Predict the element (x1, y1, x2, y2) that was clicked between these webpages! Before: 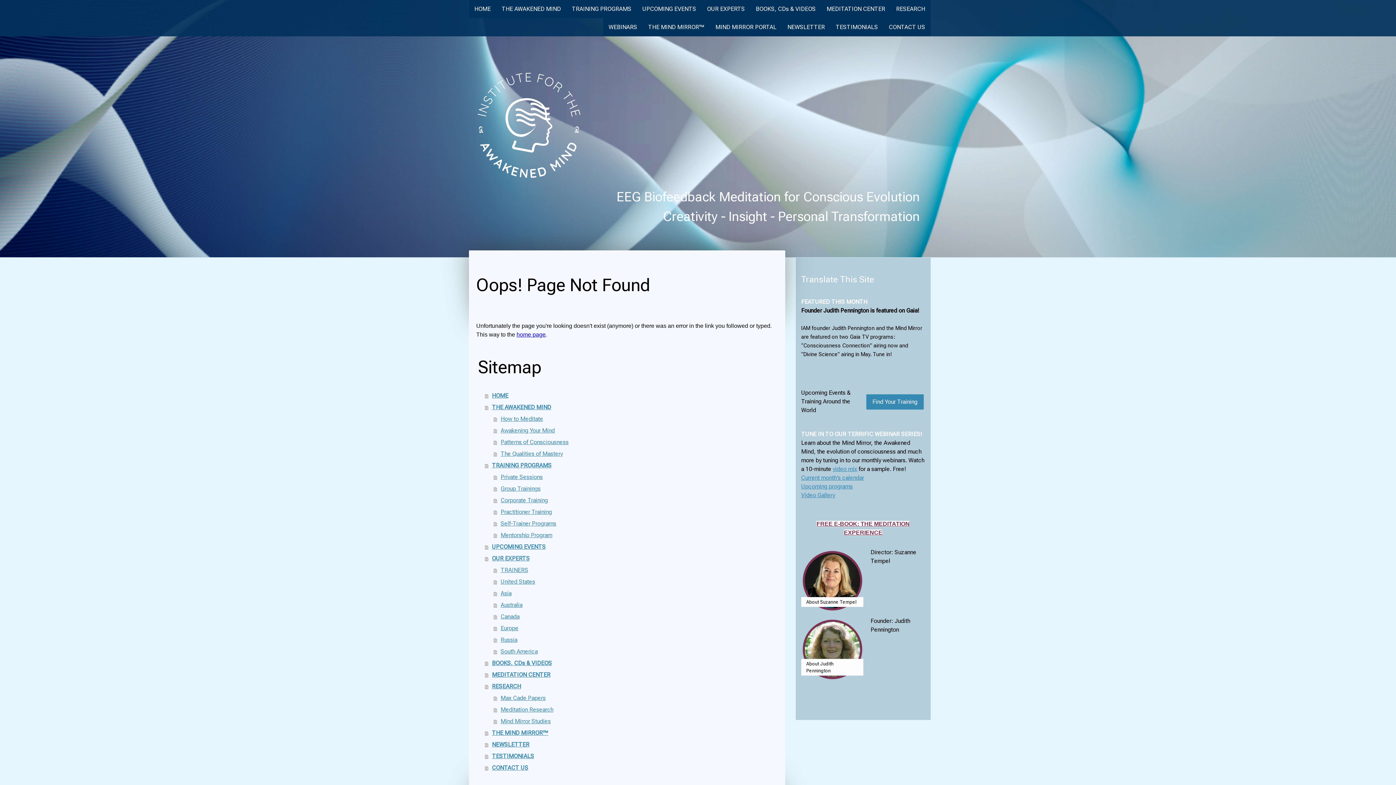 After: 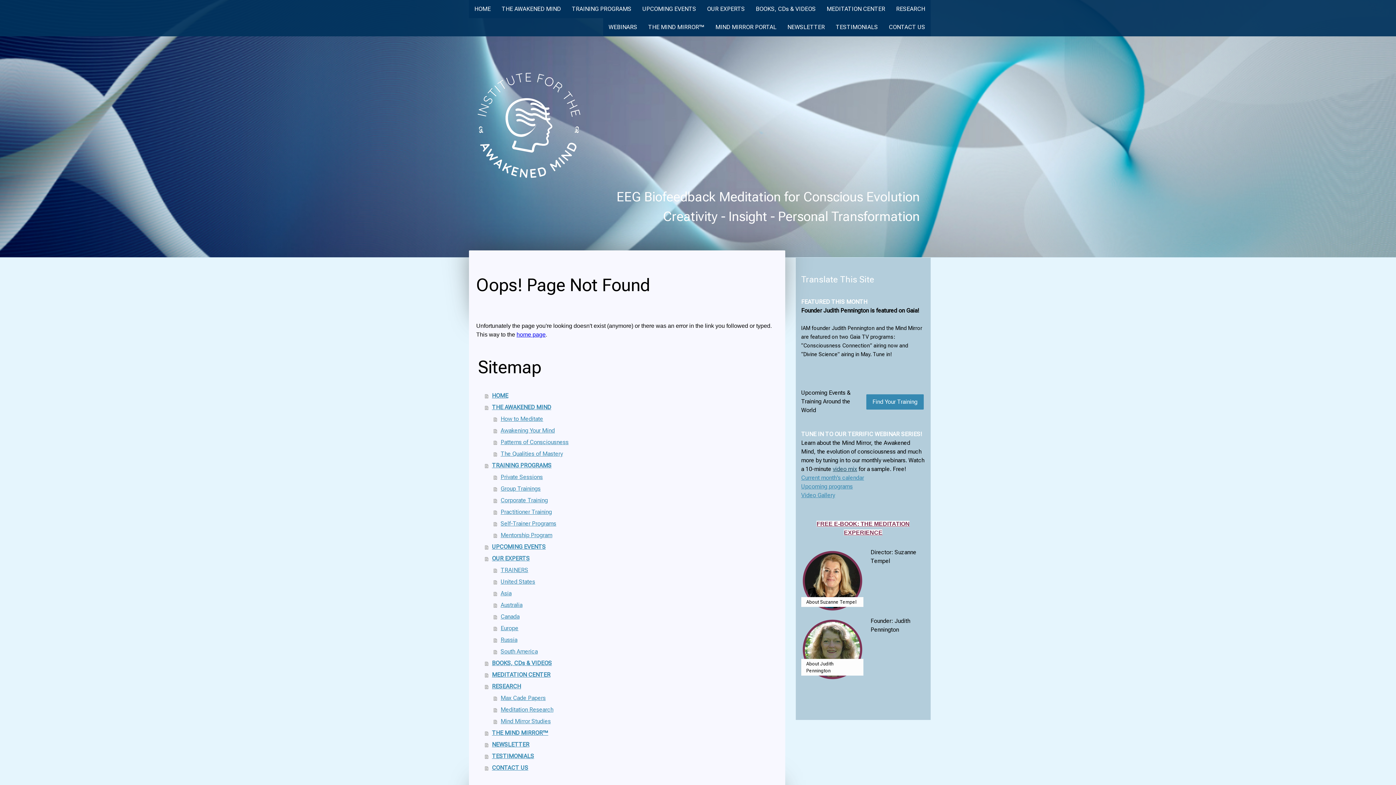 Action: label: video mix bbox: (833, 465, 857, 472)